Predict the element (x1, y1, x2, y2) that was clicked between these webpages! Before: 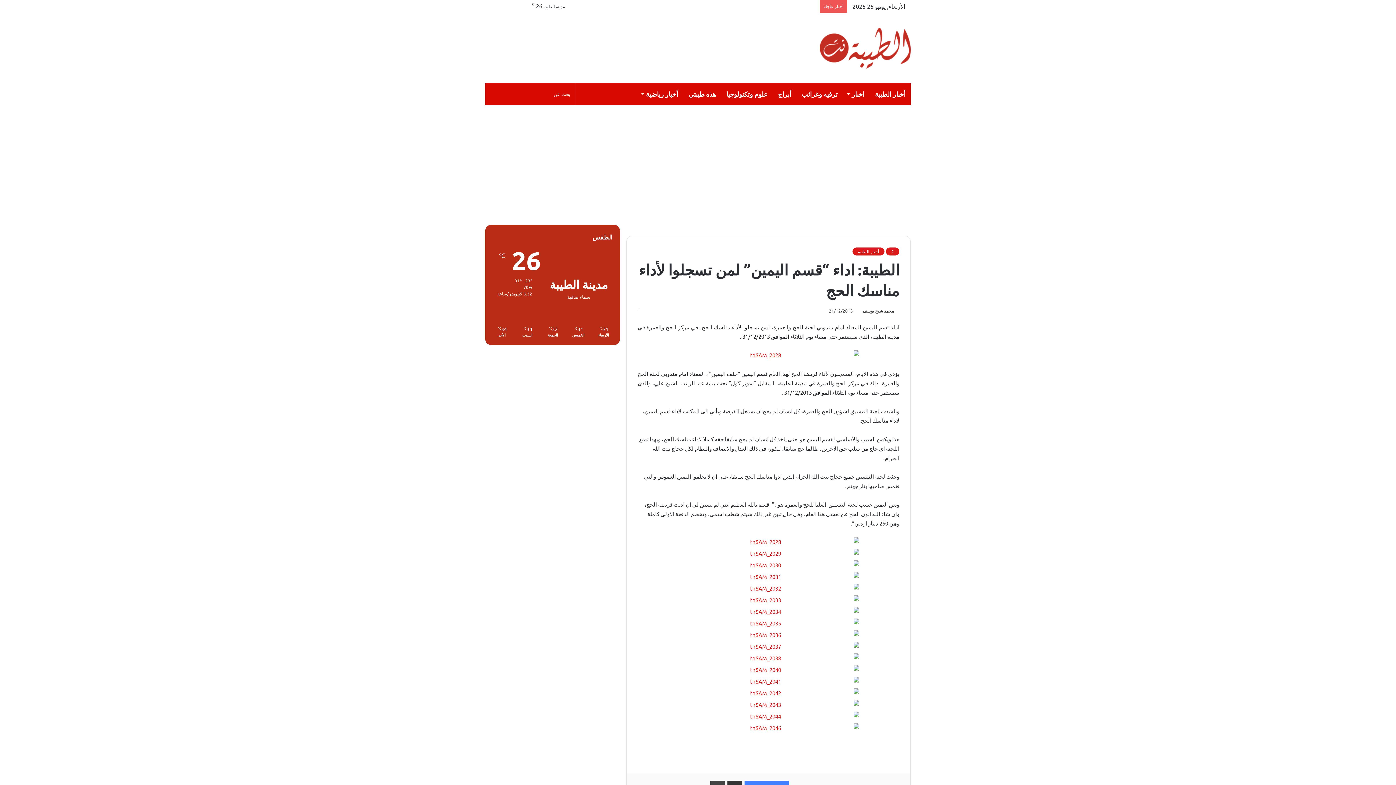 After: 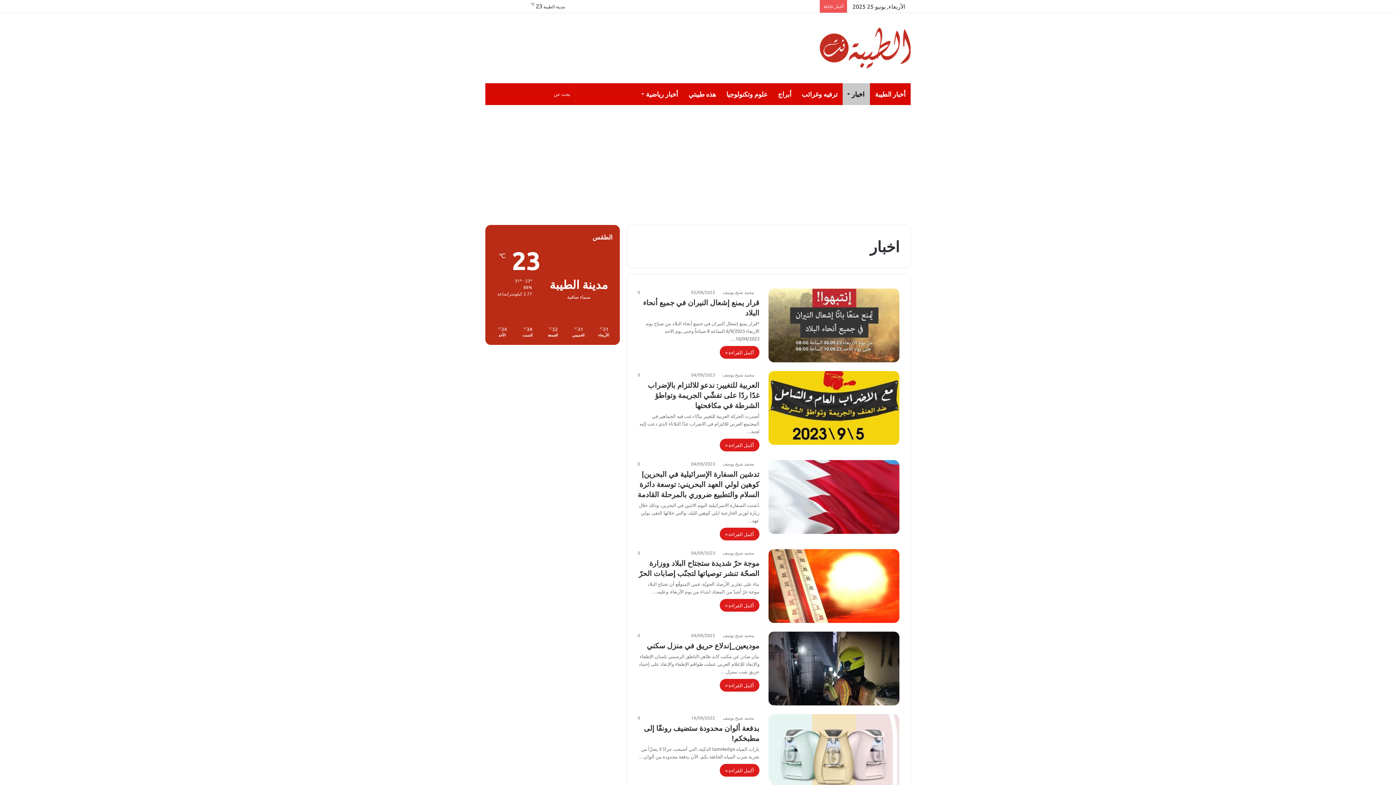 Action: bbox: (842, 83, 870, 105) label: اخبار